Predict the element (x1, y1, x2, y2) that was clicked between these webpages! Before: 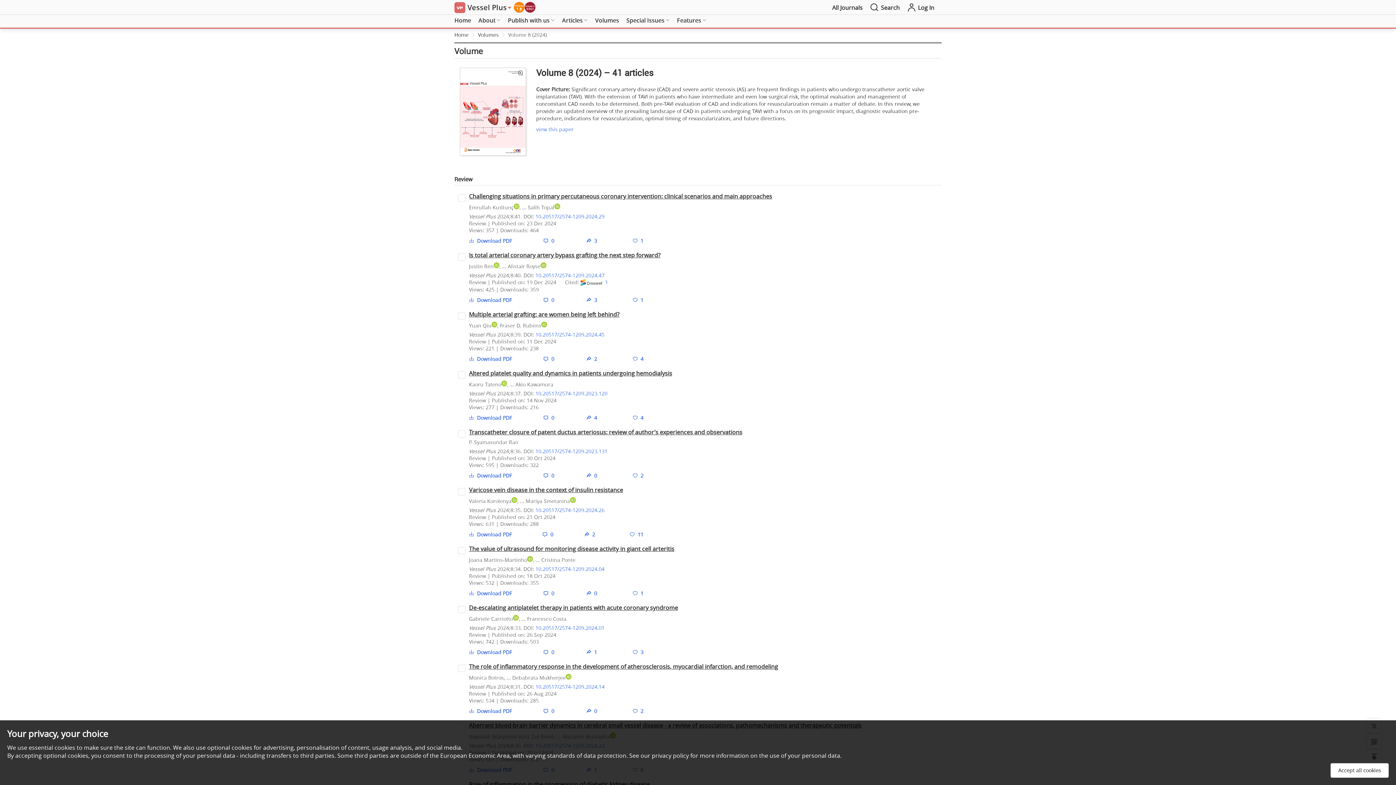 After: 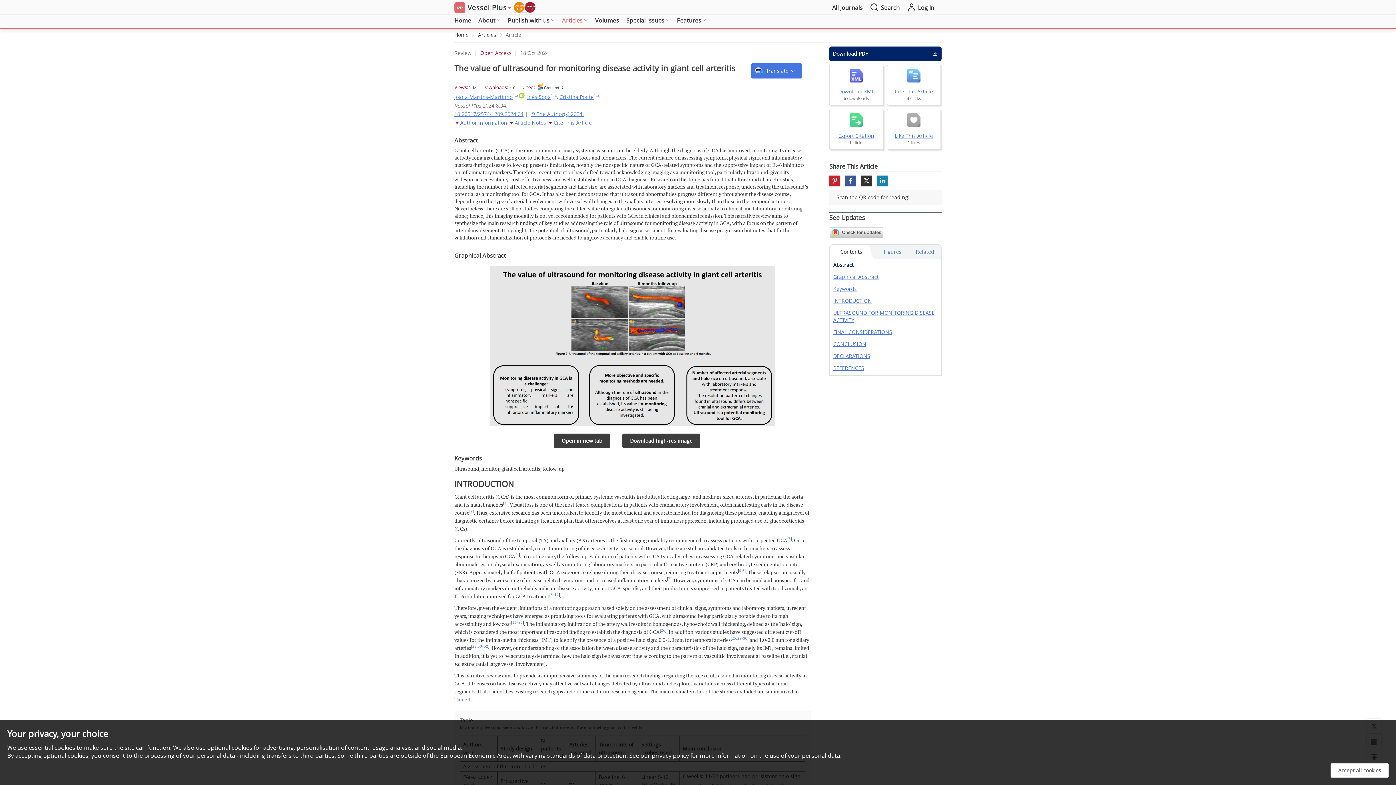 Action: bbox: (469, 545, 945, 552) label: The value of ultrasound for monitoring disease activity in giant cell arteritis